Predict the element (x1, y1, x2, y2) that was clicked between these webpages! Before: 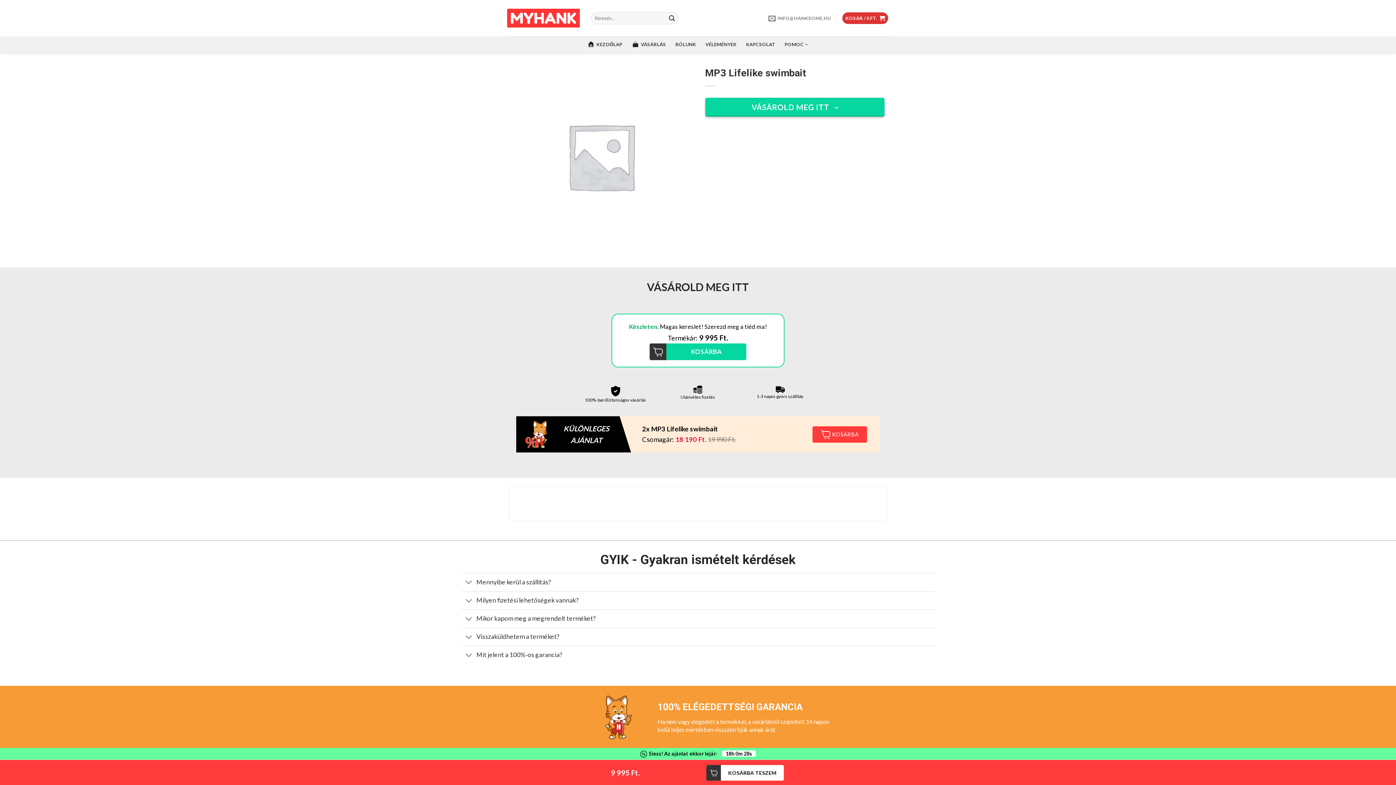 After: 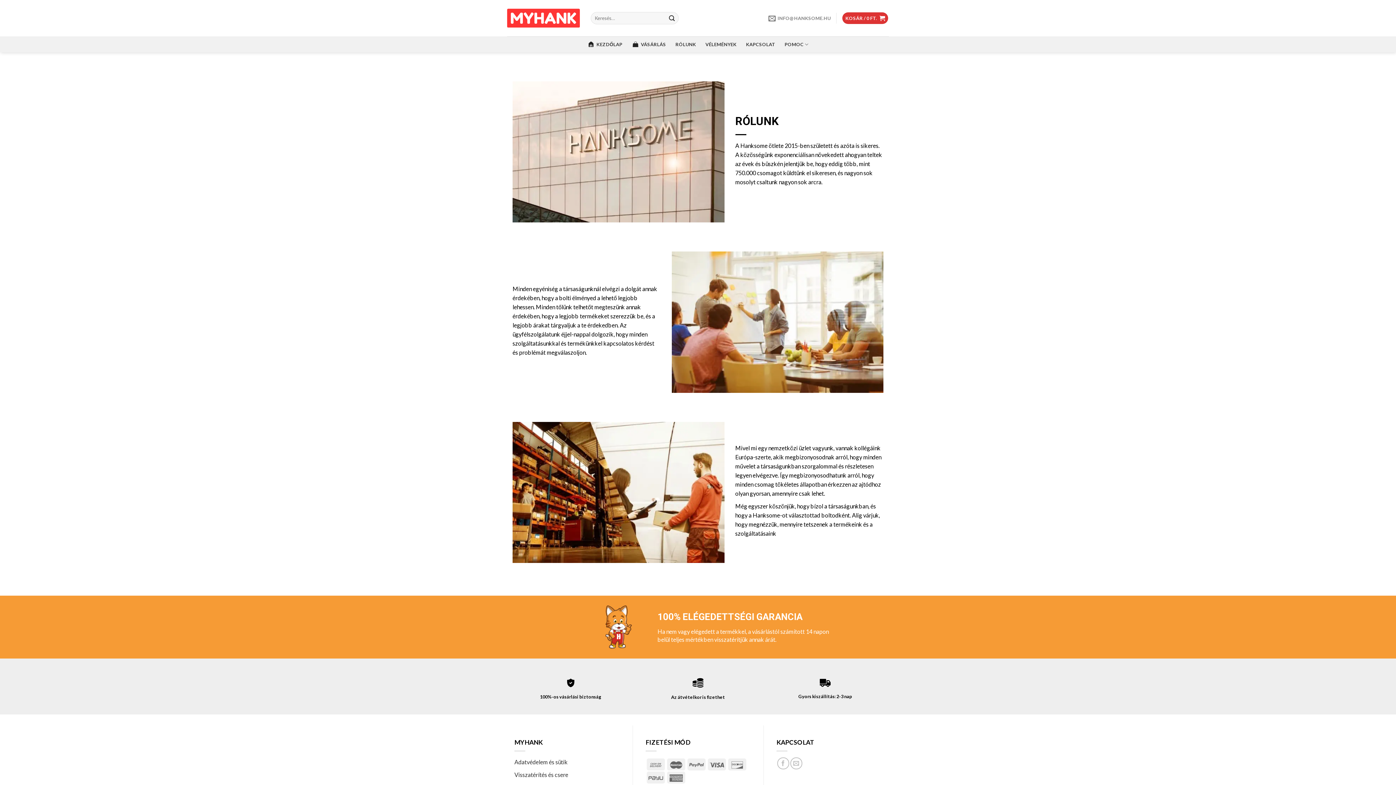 Action: label: RÓLUNK bbox: (675, 36, 696, 52)